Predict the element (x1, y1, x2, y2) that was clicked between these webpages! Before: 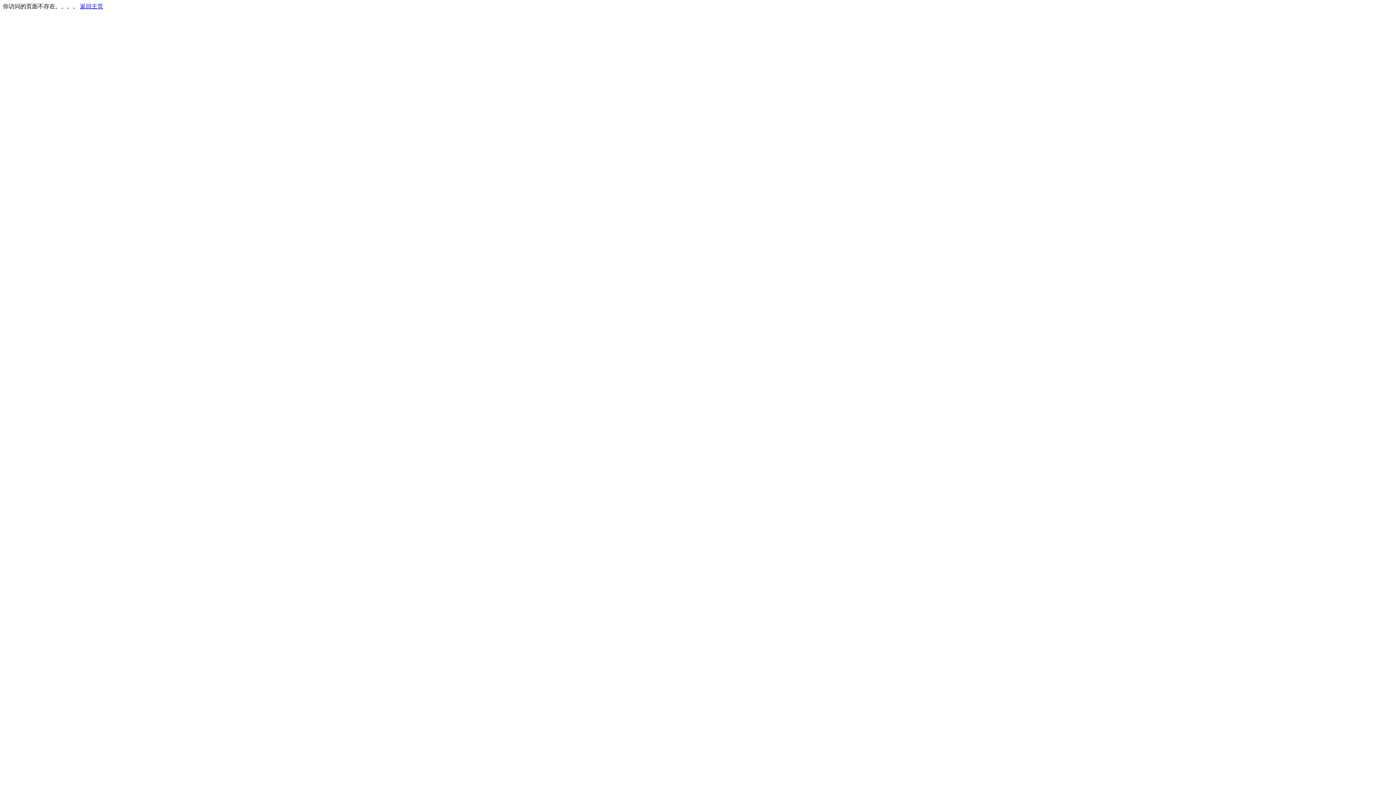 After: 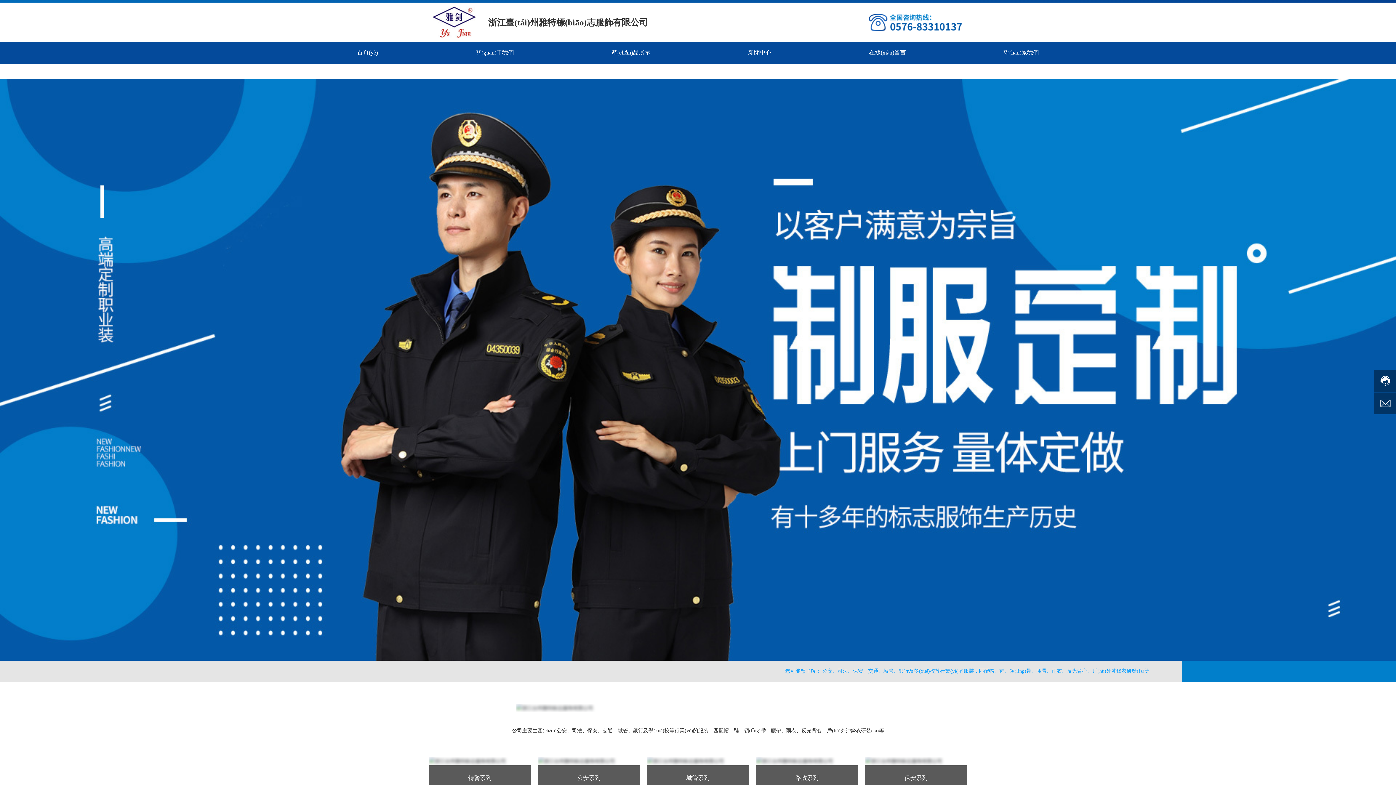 Action: label: 返回主页 bbox: (80, 3, 103, 9)